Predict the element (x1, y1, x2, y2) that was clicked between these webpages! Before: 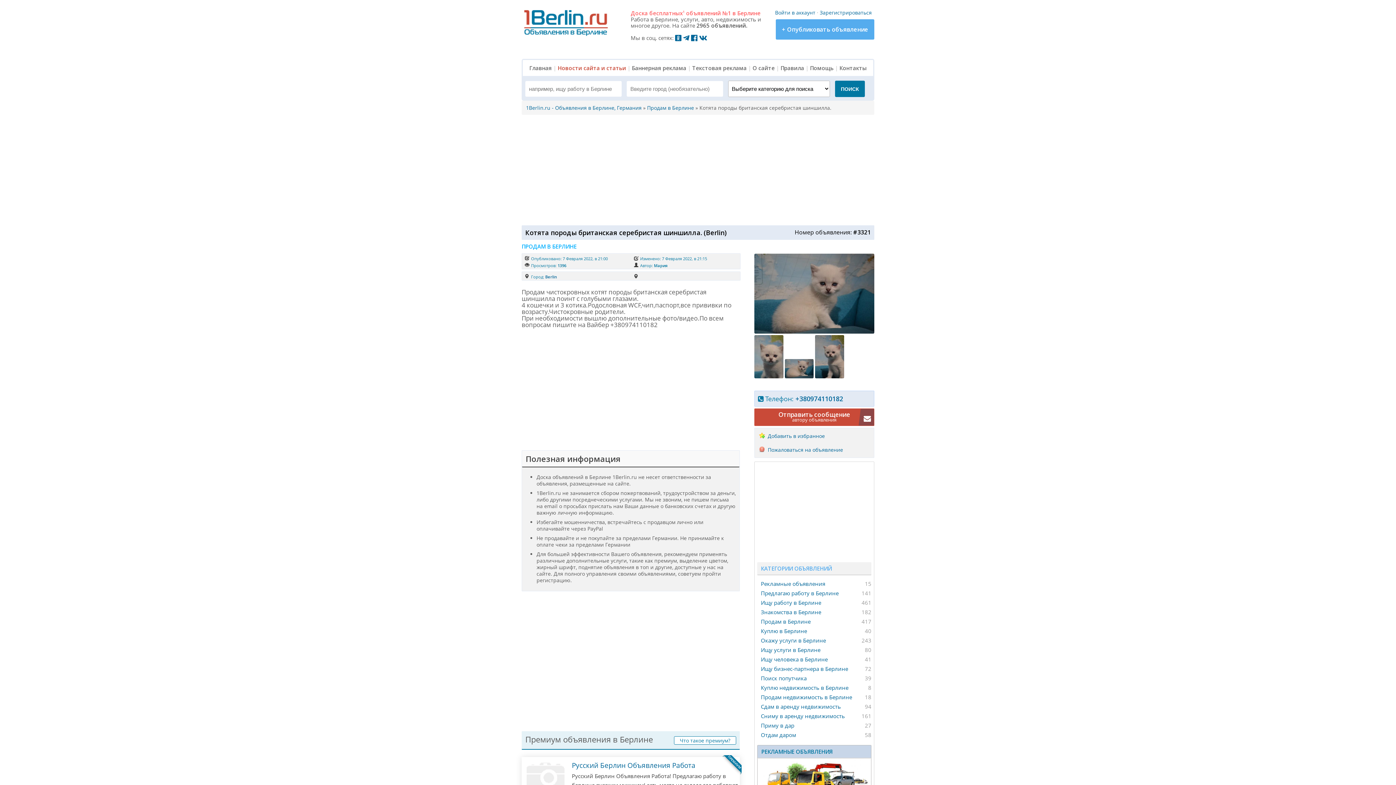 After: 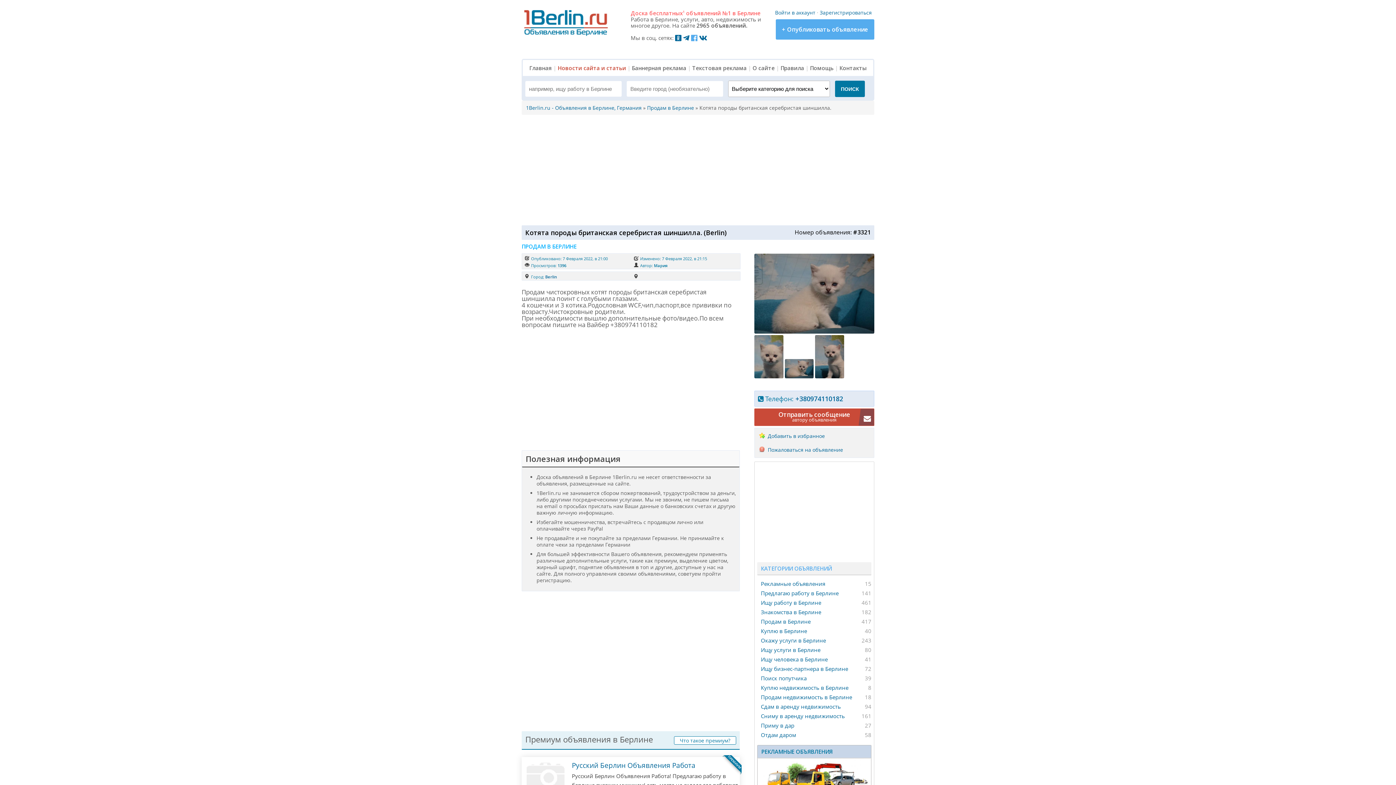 Action: bbox: (691, 34, 697, 41)